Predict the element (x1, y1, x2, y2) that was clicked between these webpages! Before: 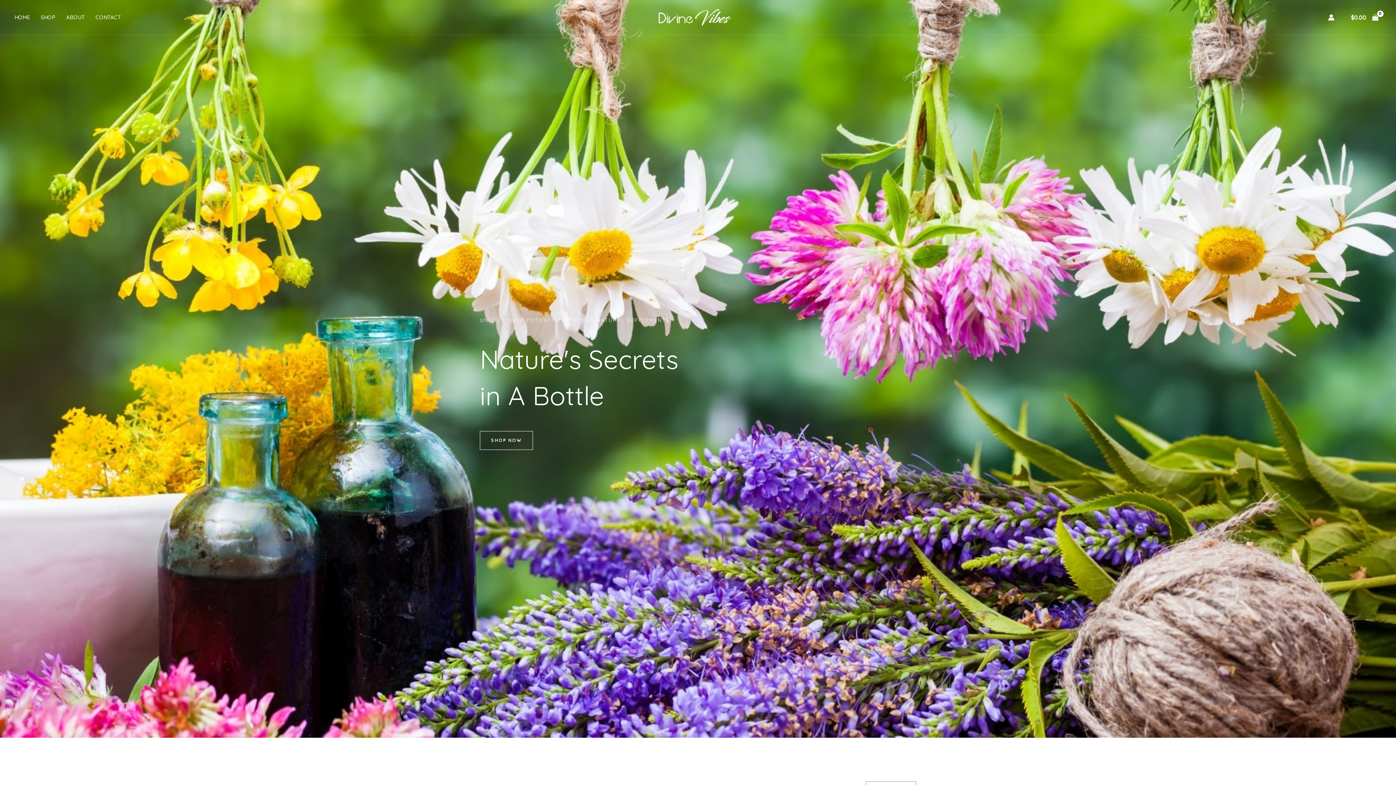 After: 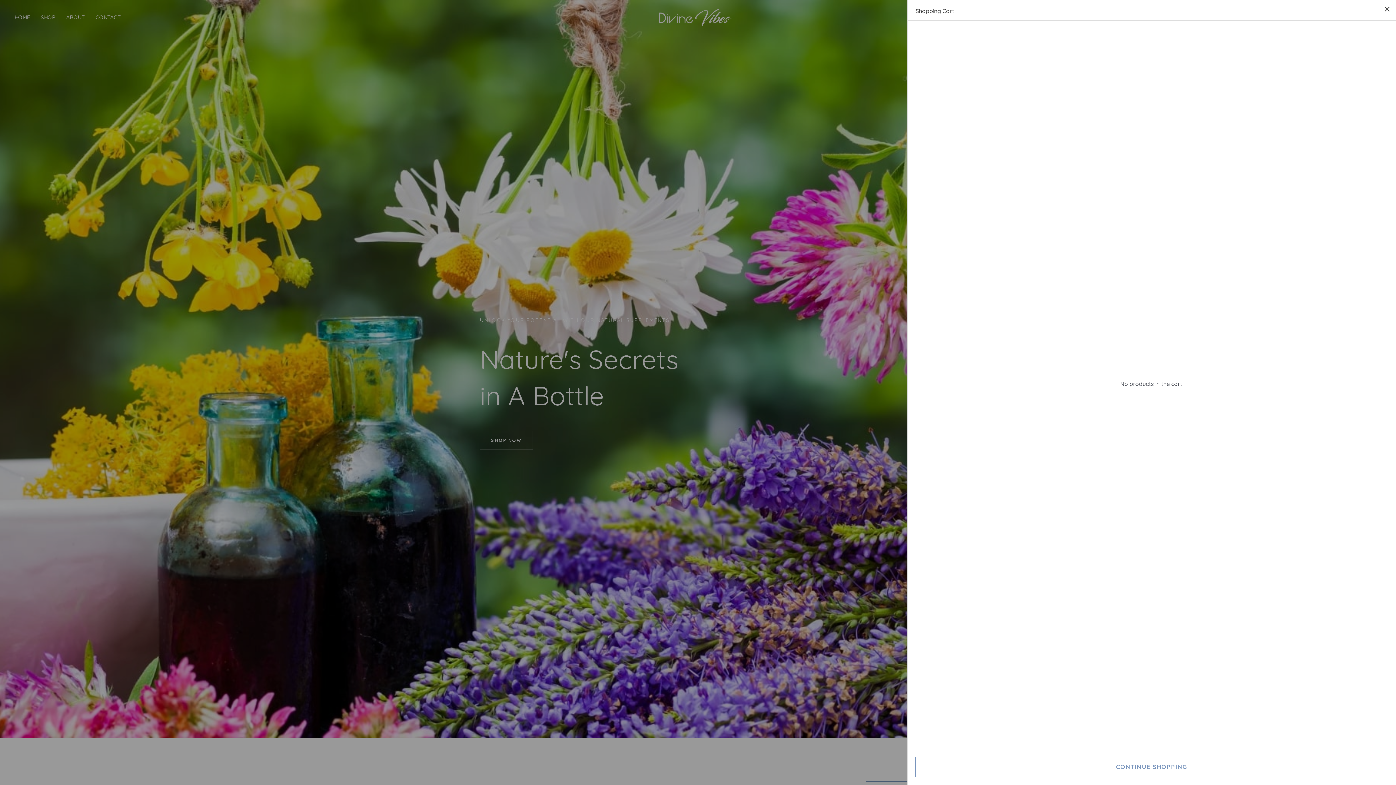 Action: bbox: (1348, 7, 1381, 27) label: View Shopping Cart, empty